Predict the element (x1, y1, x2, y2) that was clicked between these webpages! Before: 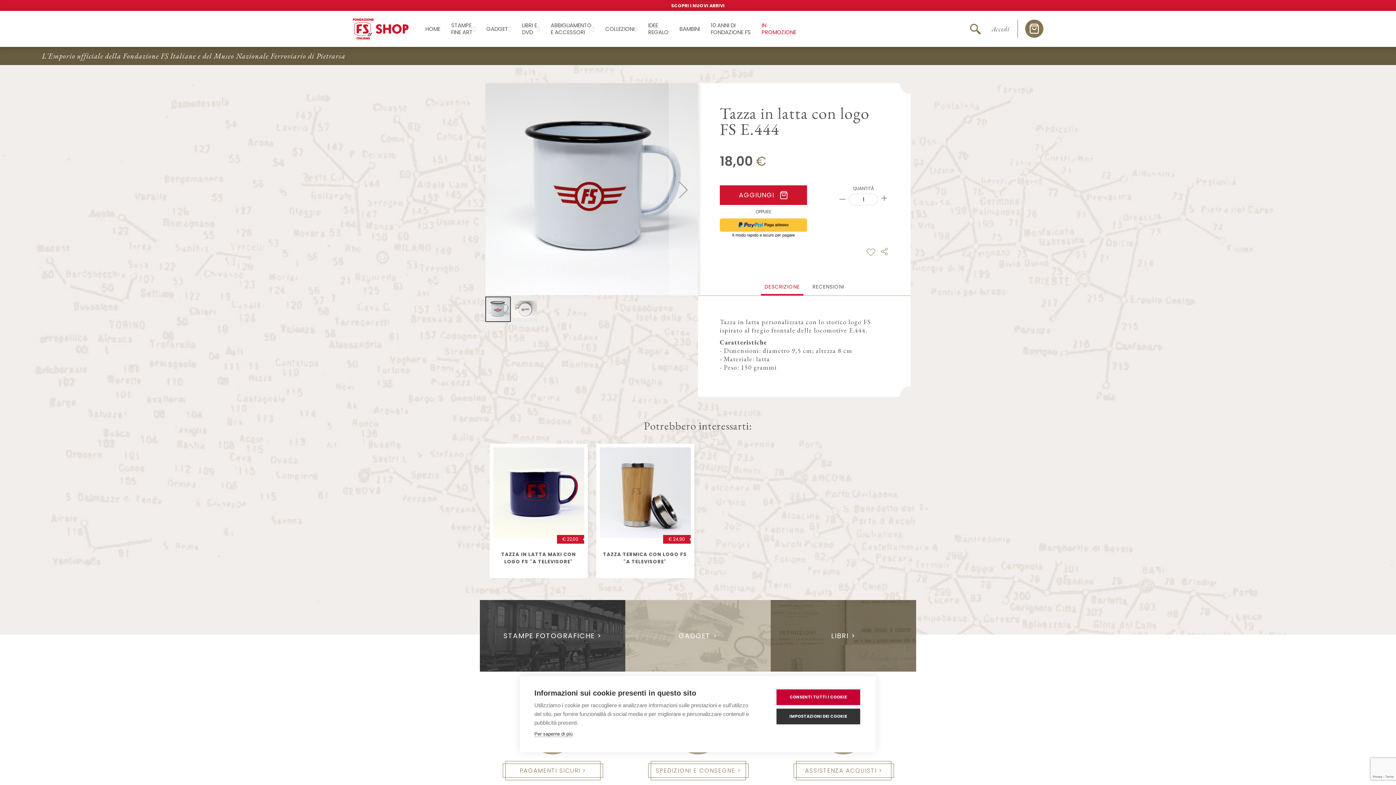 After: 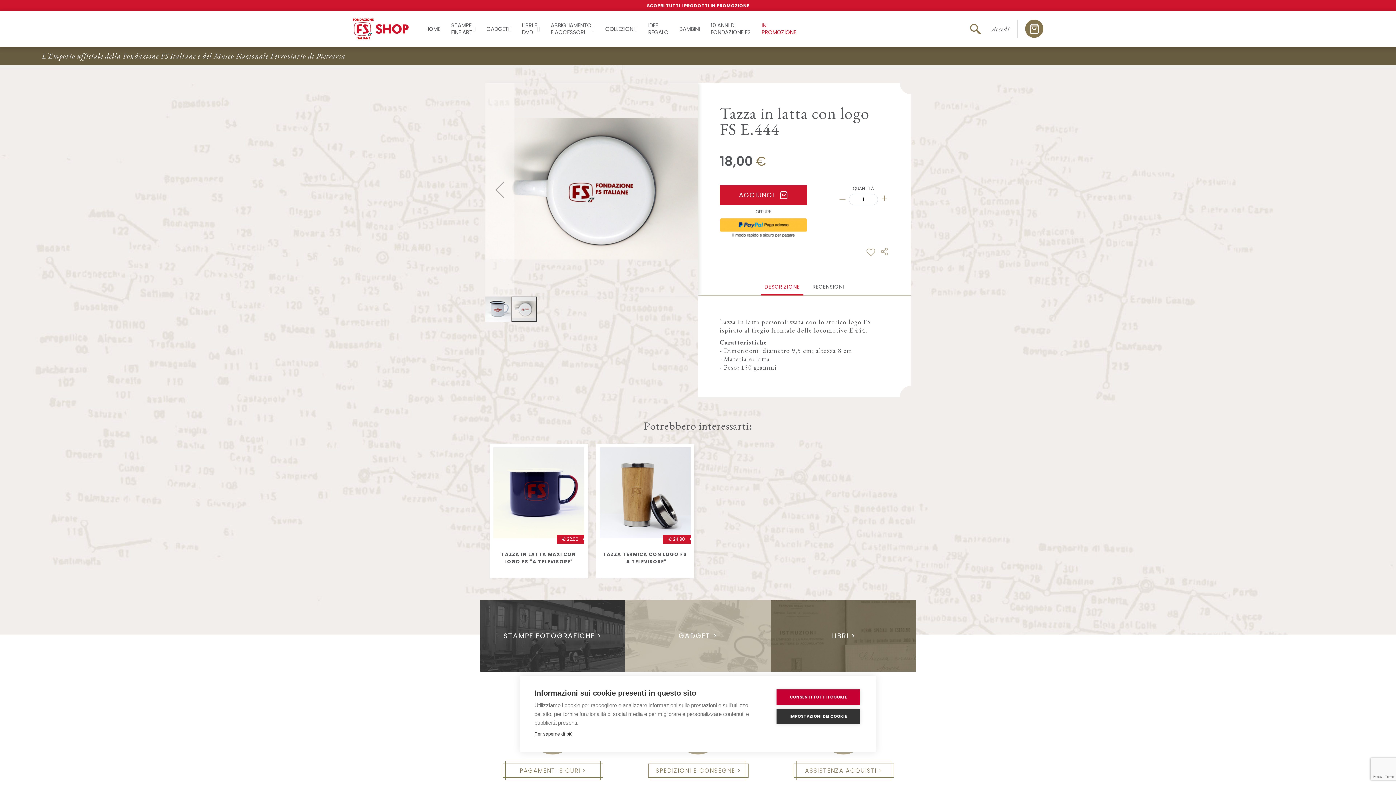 Action: label: Next bbox: (669, 83, 698, 296)